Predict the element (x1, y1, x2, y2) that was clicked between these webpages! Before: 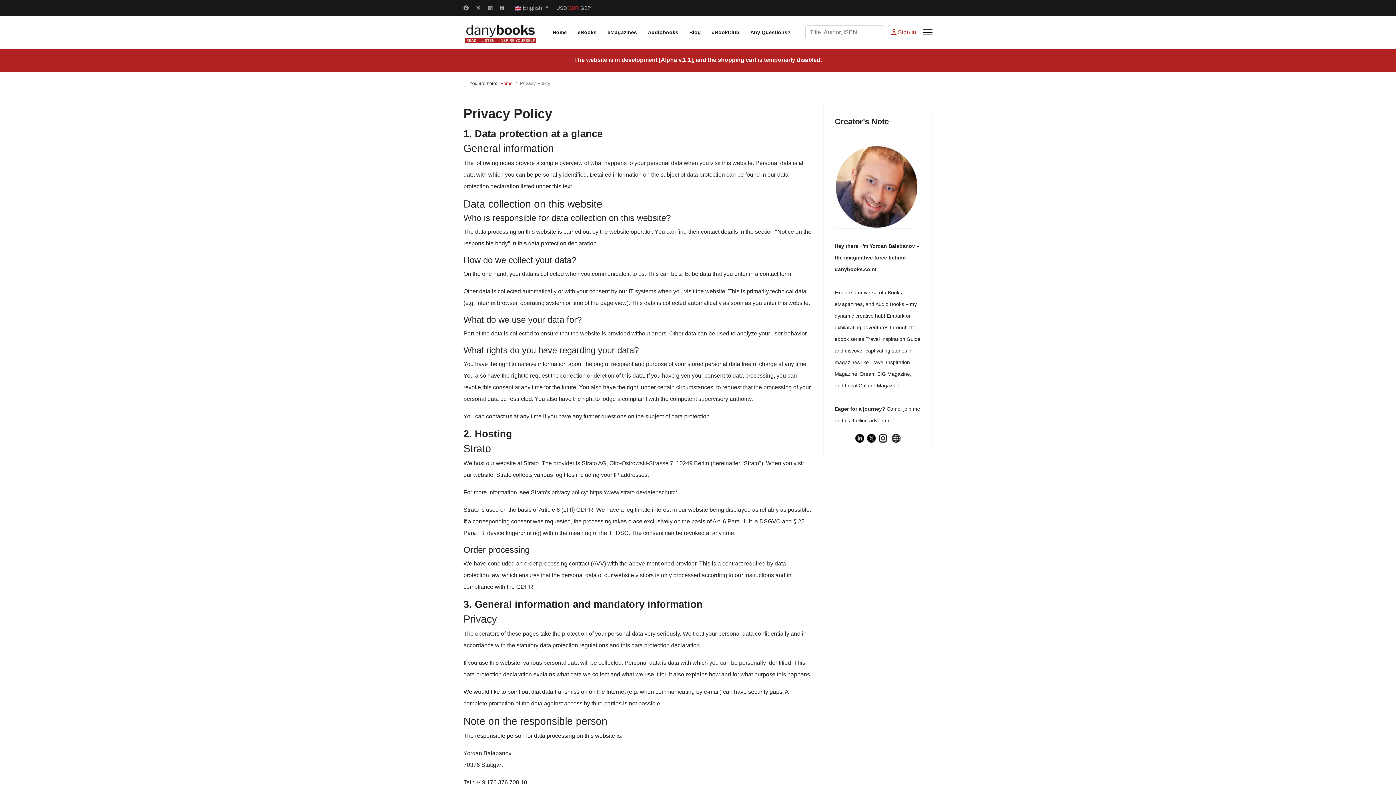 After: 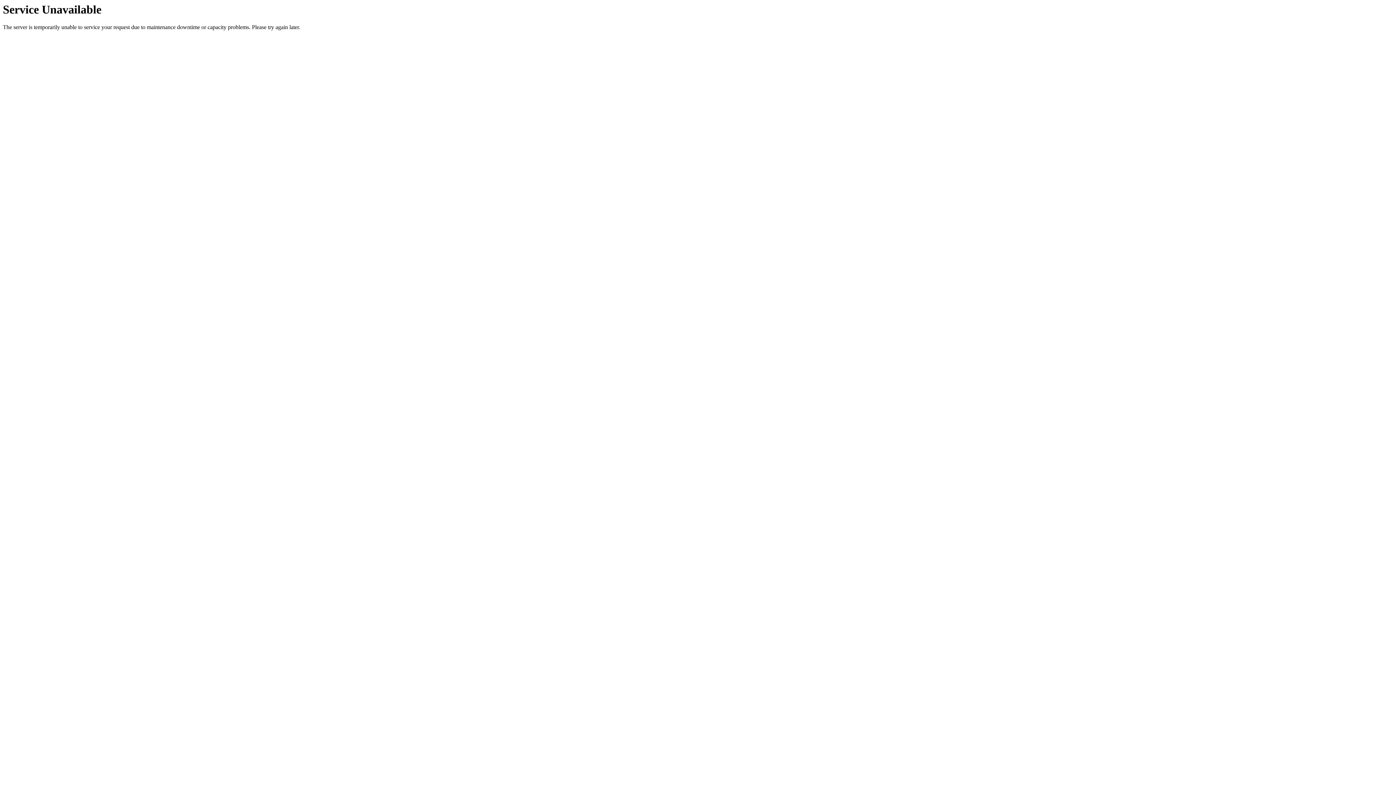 Action: bbox: (500, 80, 512, 86) label: Home